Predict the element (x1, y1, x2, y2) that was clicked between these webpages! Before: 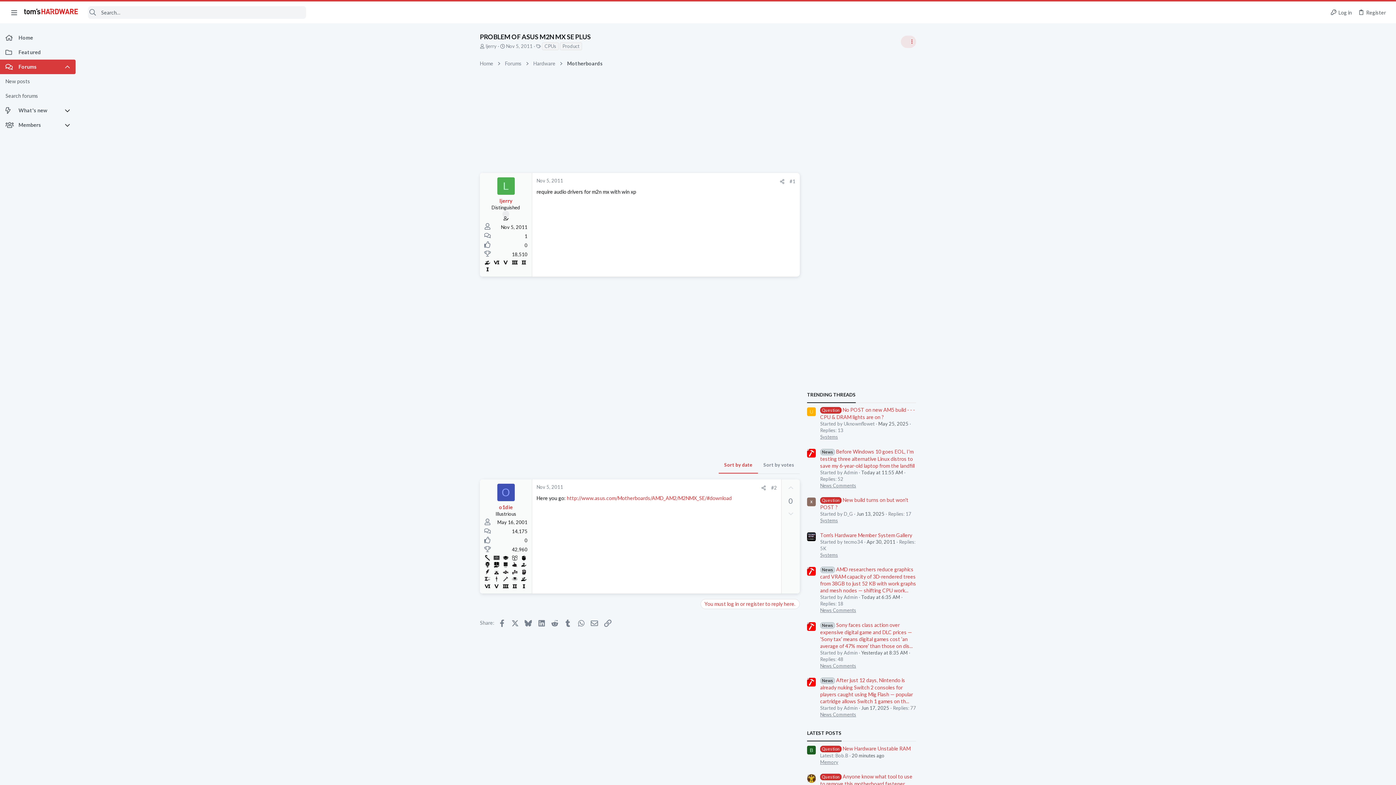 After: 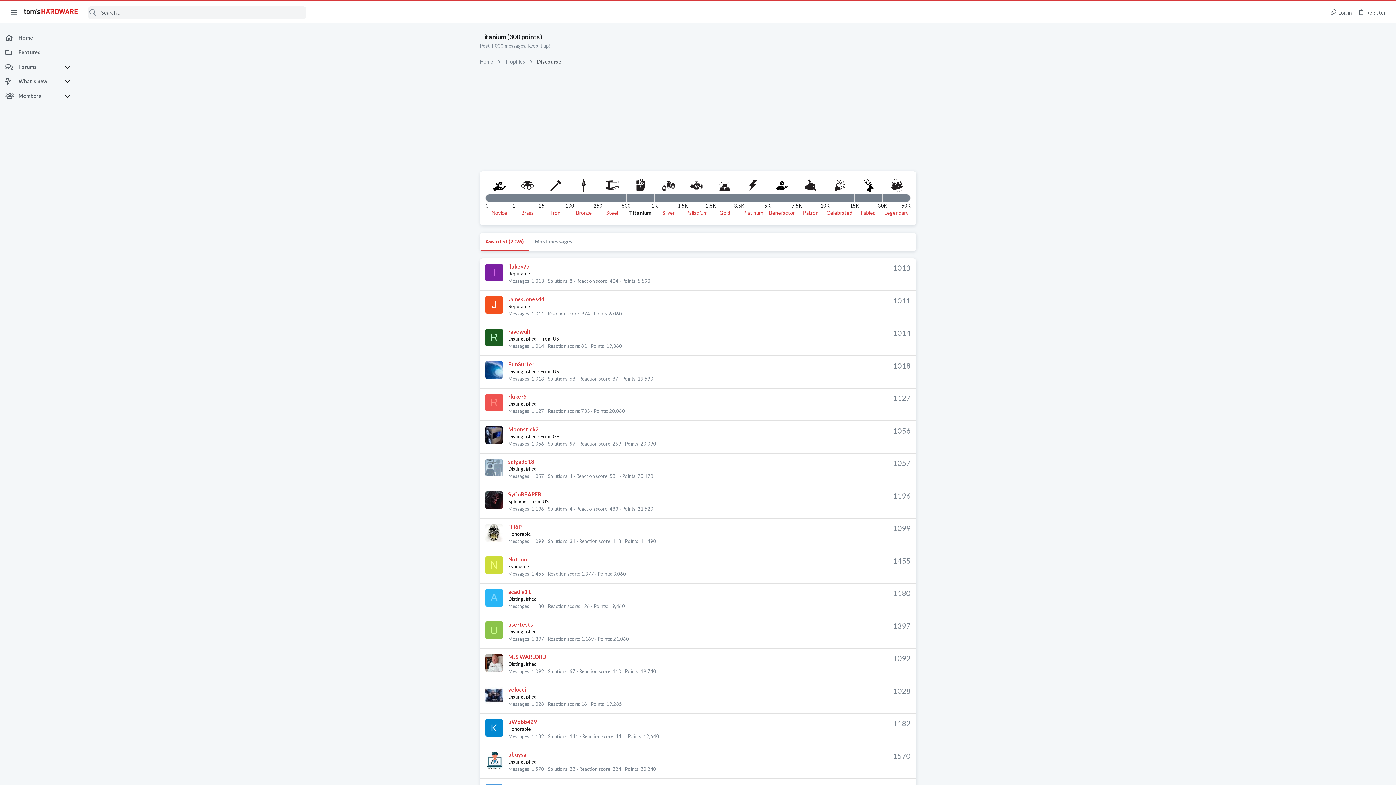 Action: bbox: (520, 568, 528, 575)